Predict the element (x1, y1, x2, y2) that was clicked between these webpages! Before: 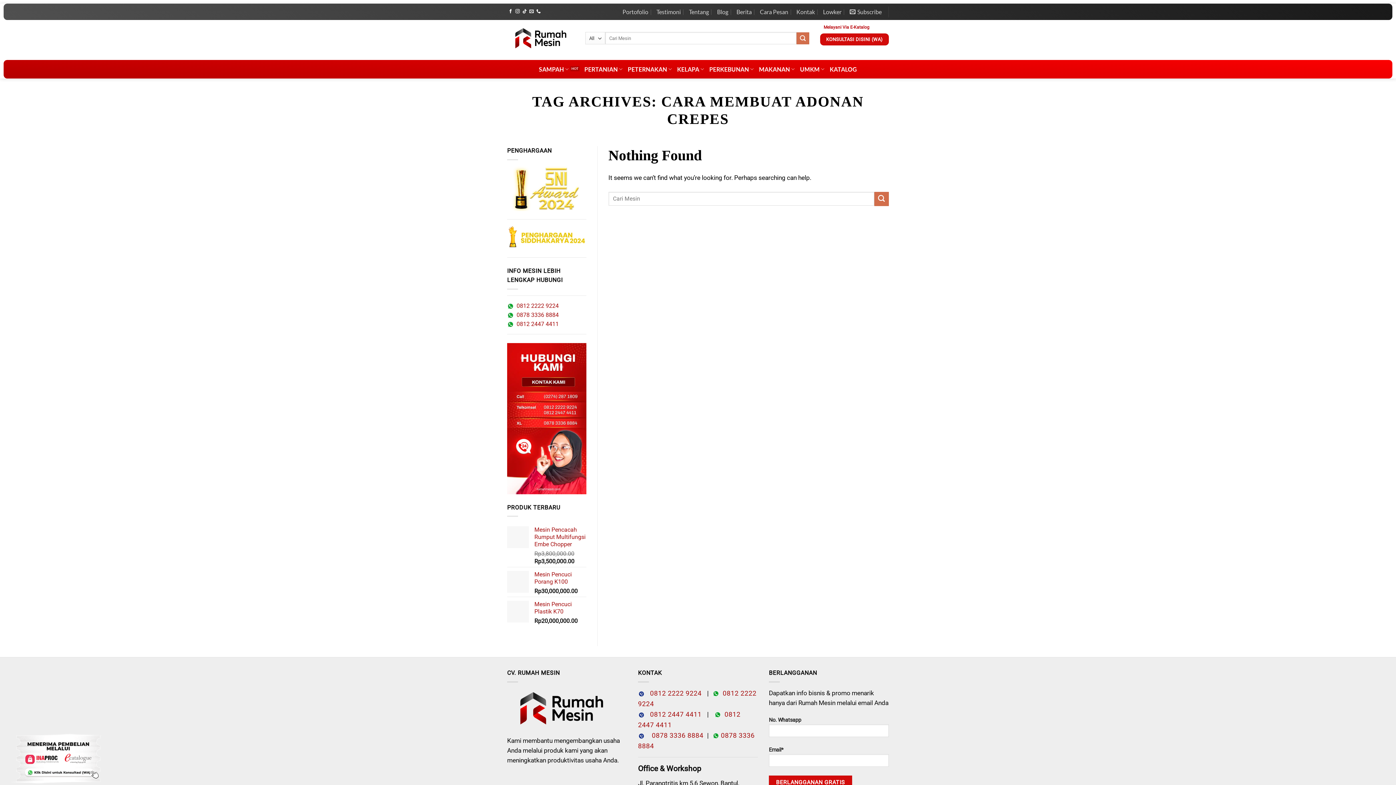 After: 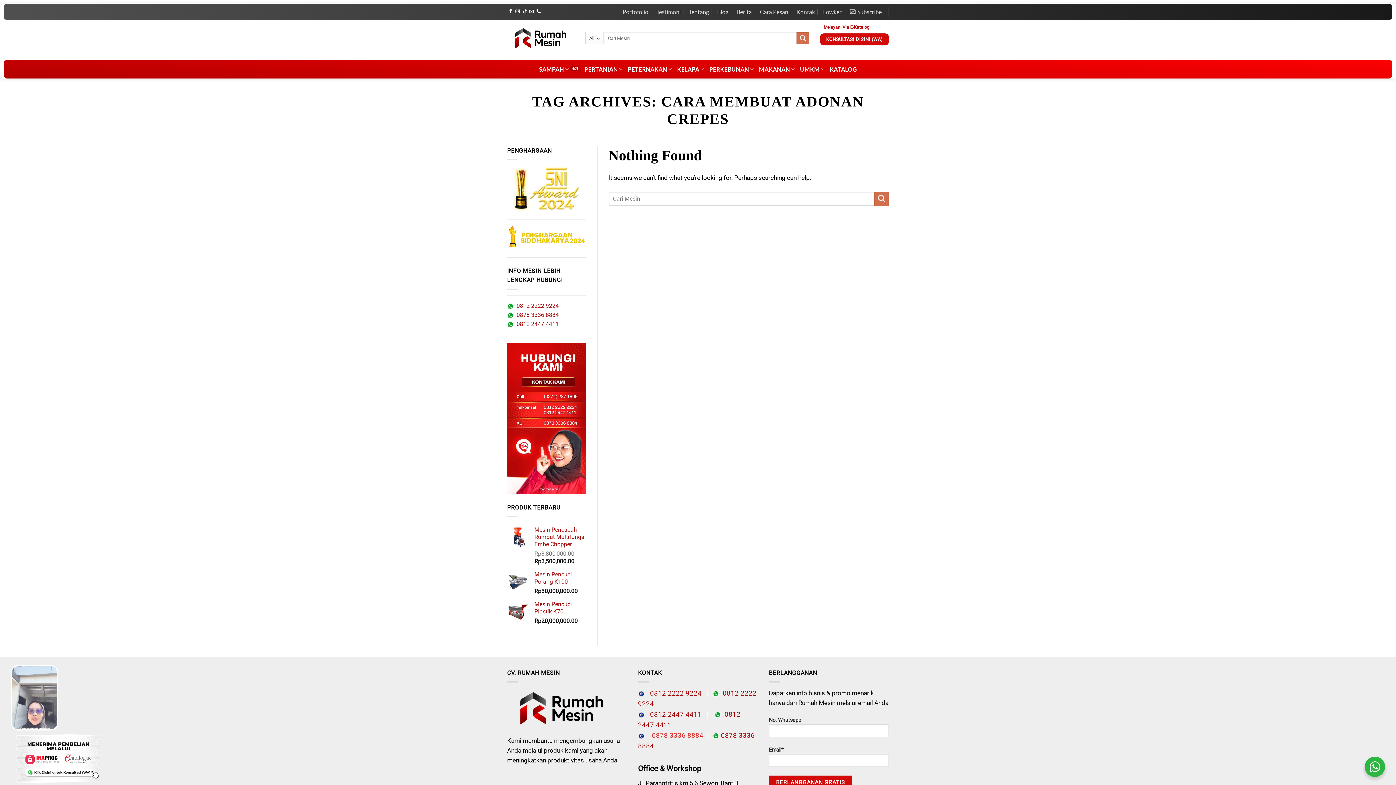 Action: label:     0878 3336 8884   bbox: (644, 731, 707, 739)